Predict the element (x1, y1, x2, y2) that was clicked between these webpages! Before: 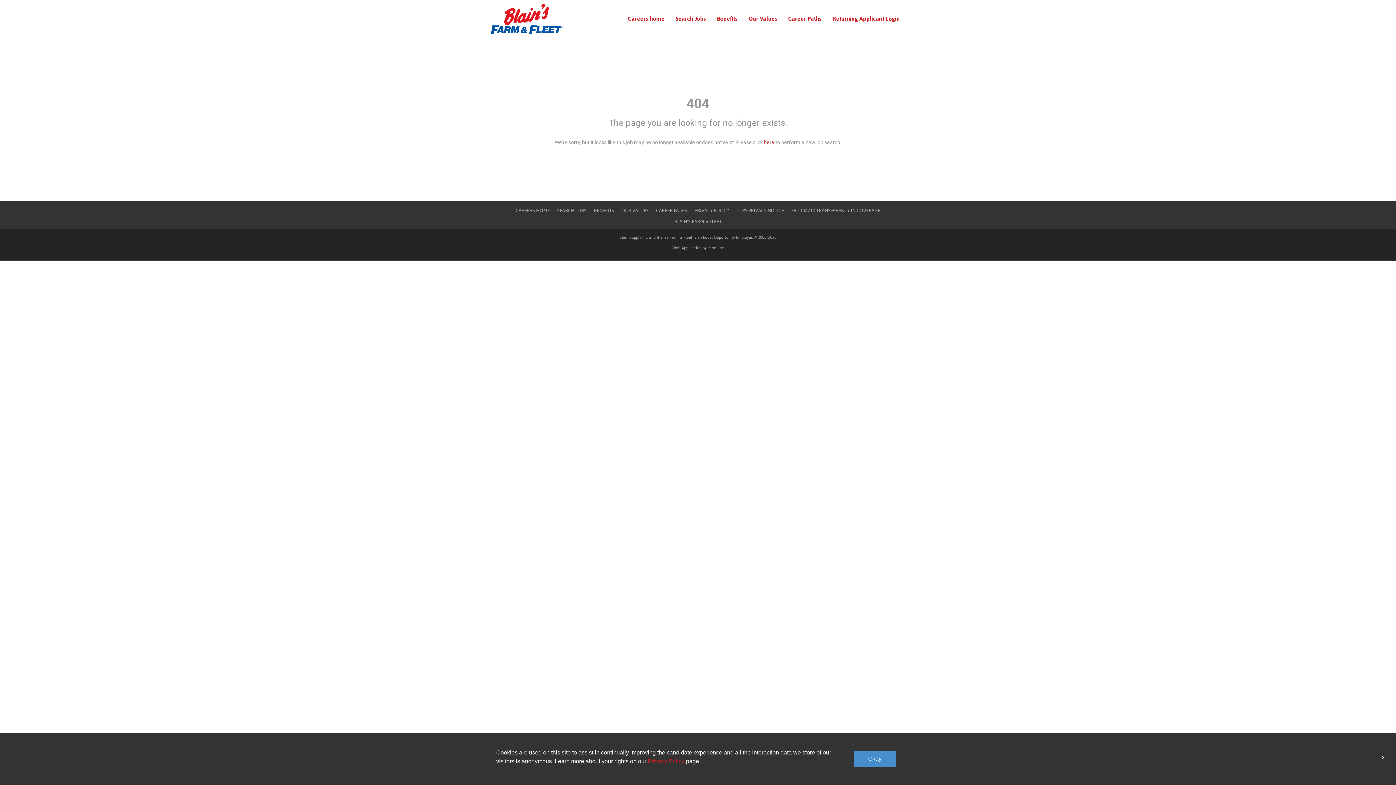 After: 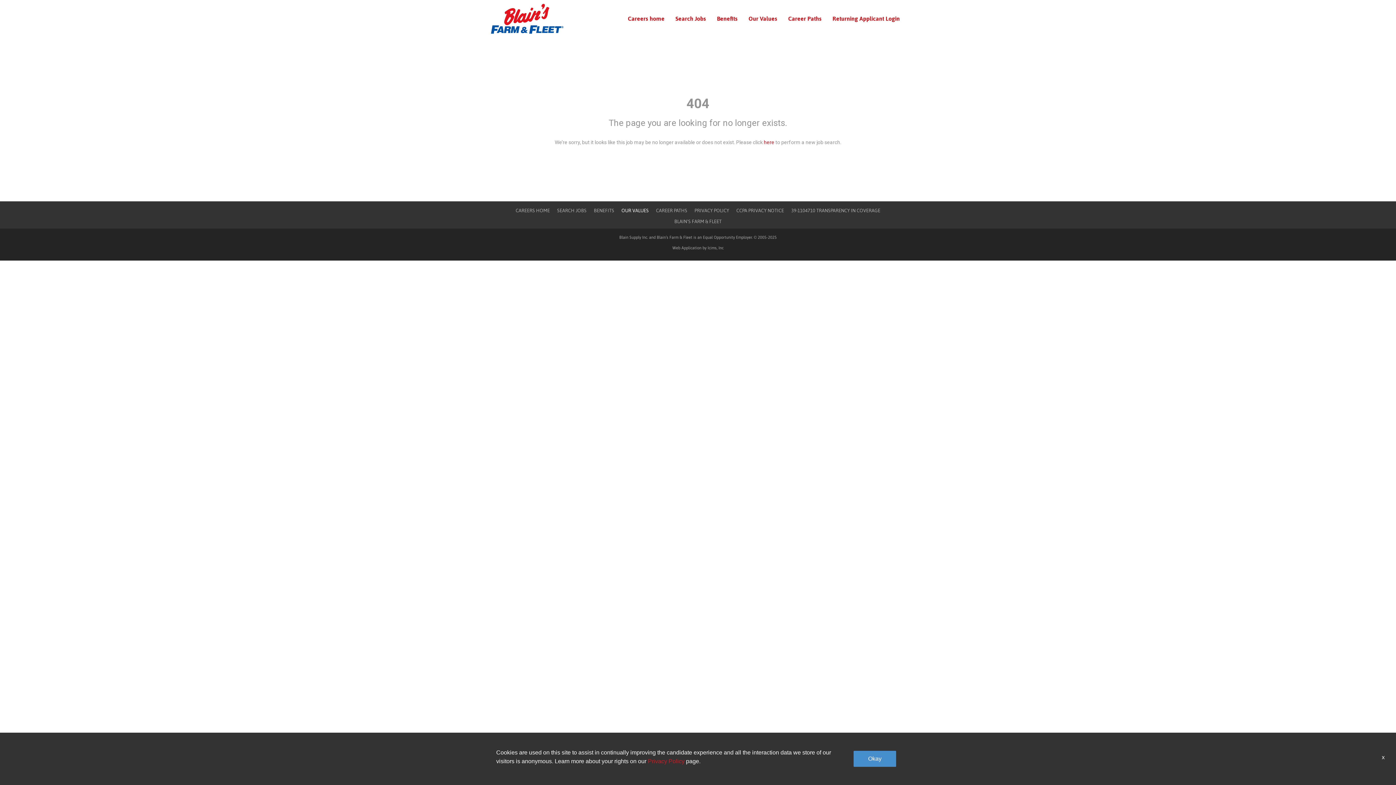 Action: label: OUR VALUES bbox: (618, 208, 652, 213)